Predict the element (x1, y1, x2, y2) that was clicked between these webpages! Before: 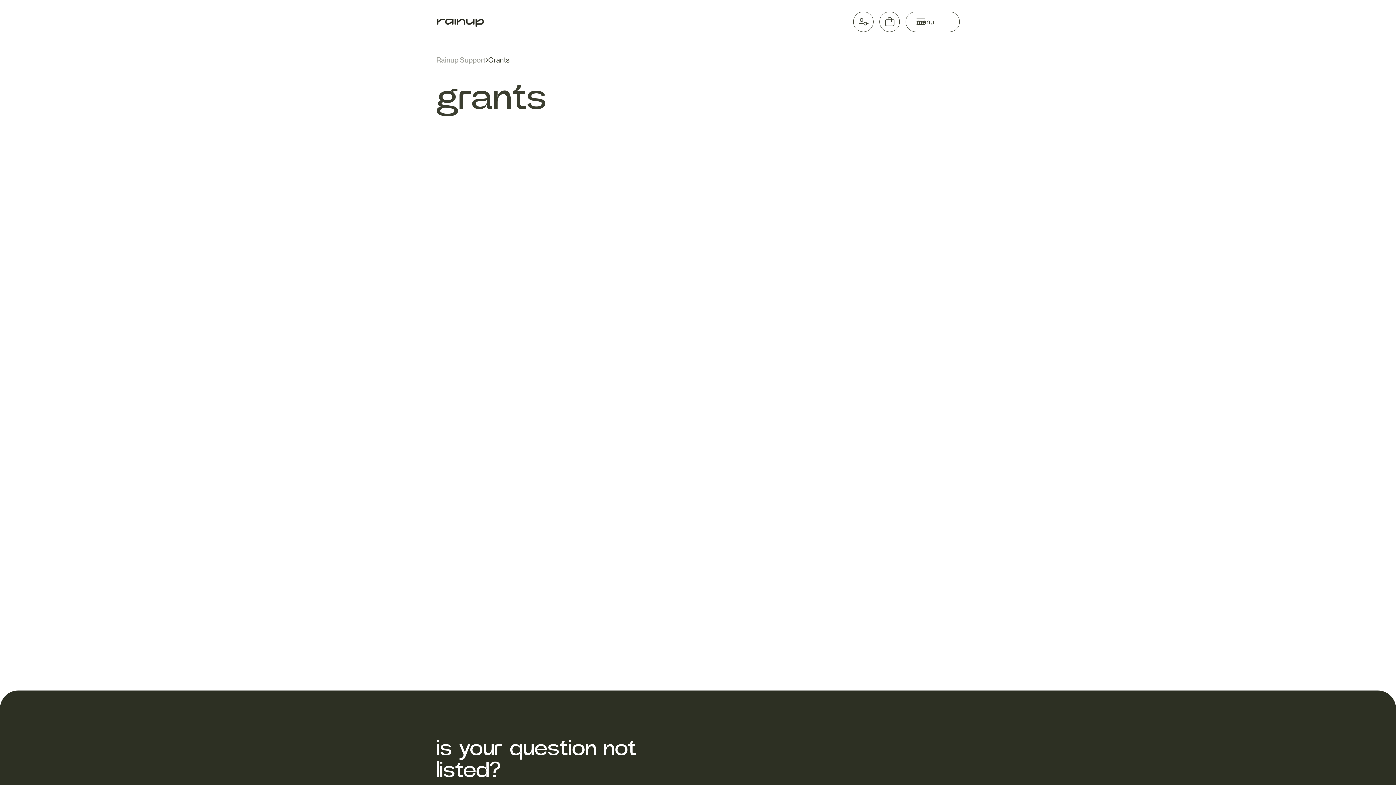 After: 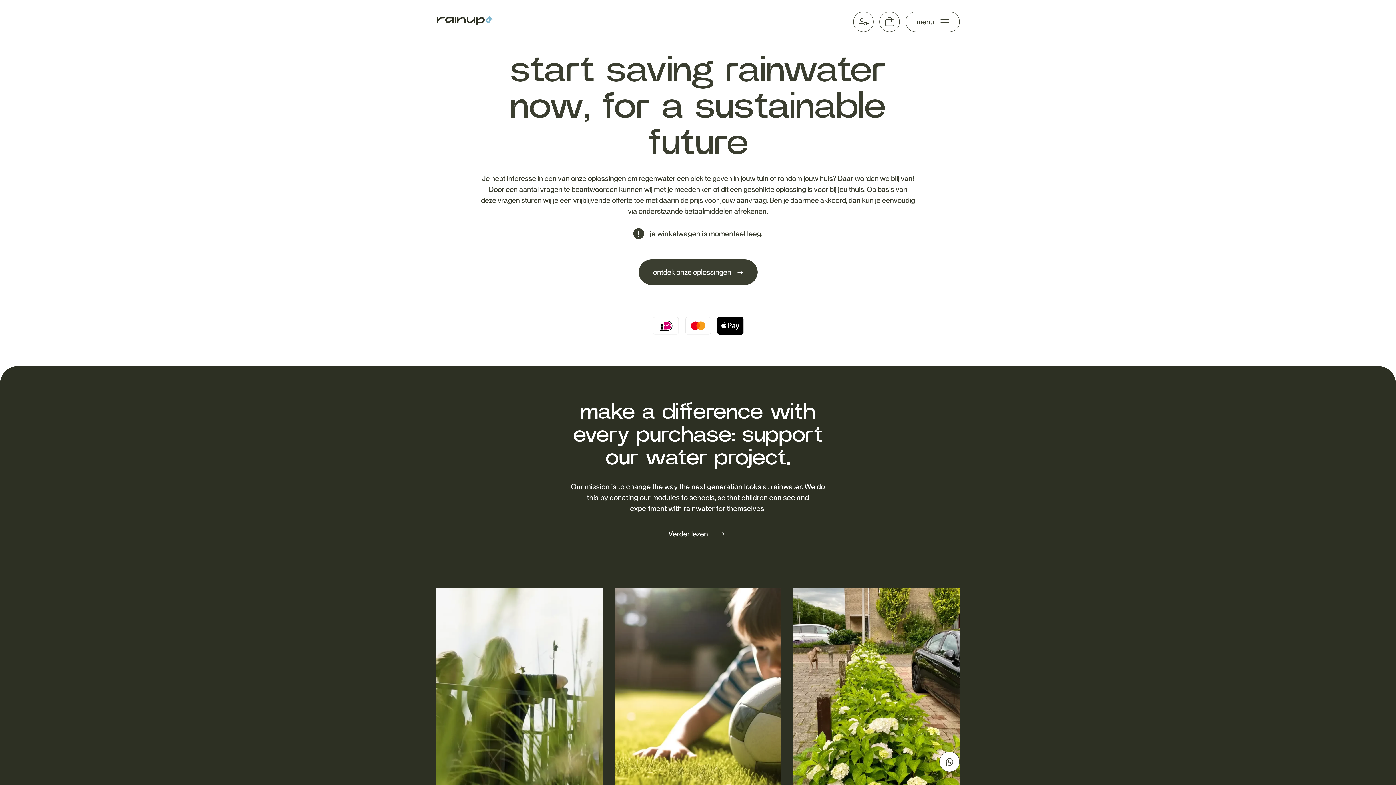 Action: bbox: (879, 11, 900, 32)